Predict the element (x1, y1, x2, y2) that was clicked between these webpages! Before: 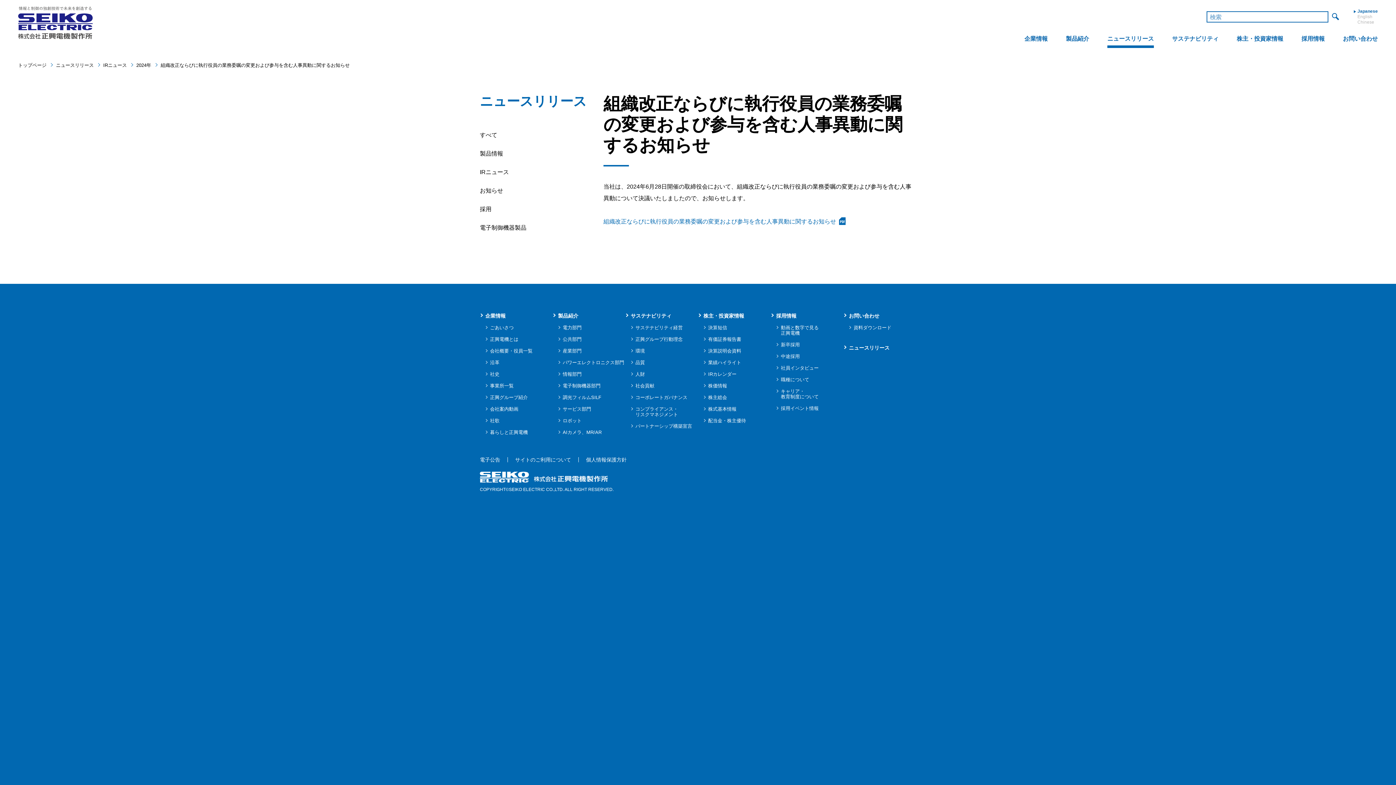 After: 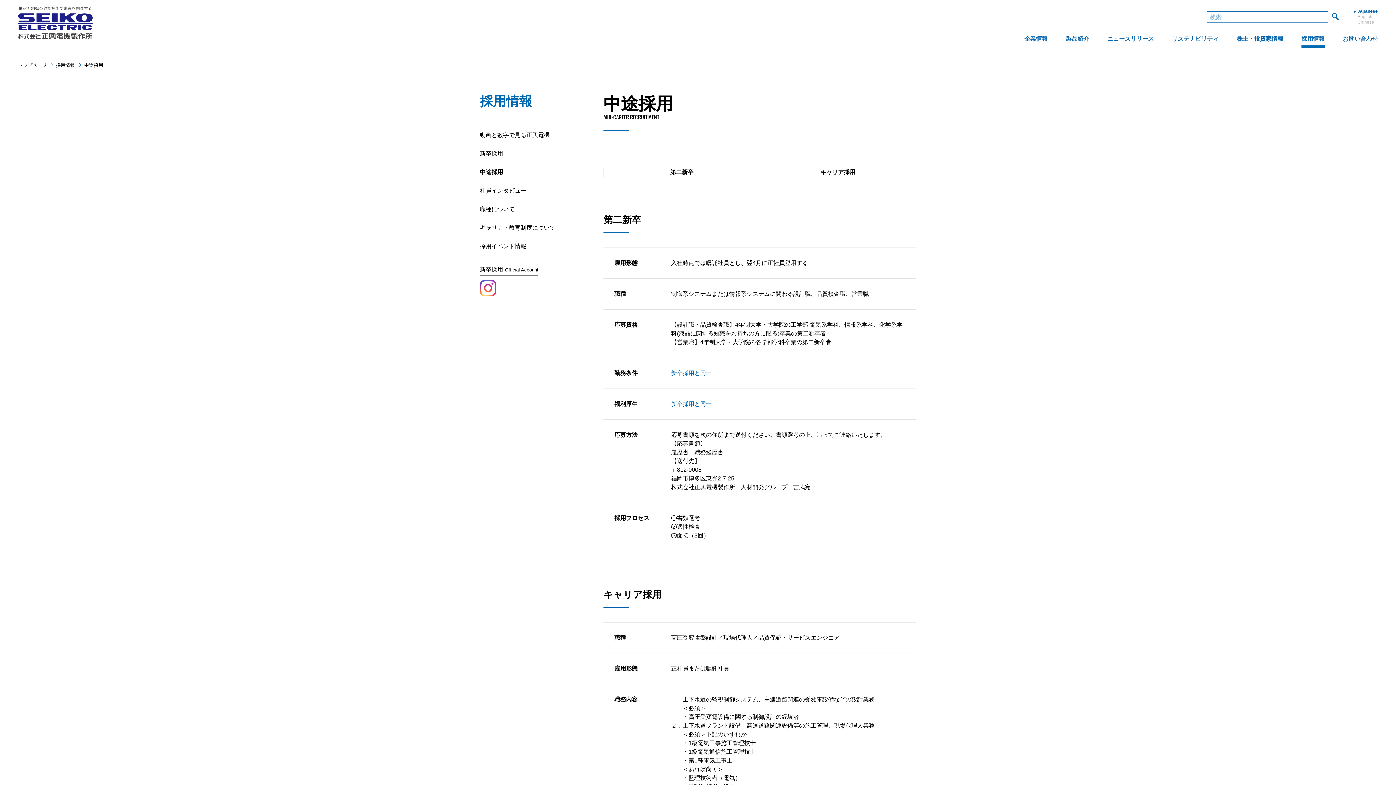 Action: bbox: (781, 353, 799, 359) label: 中途採用